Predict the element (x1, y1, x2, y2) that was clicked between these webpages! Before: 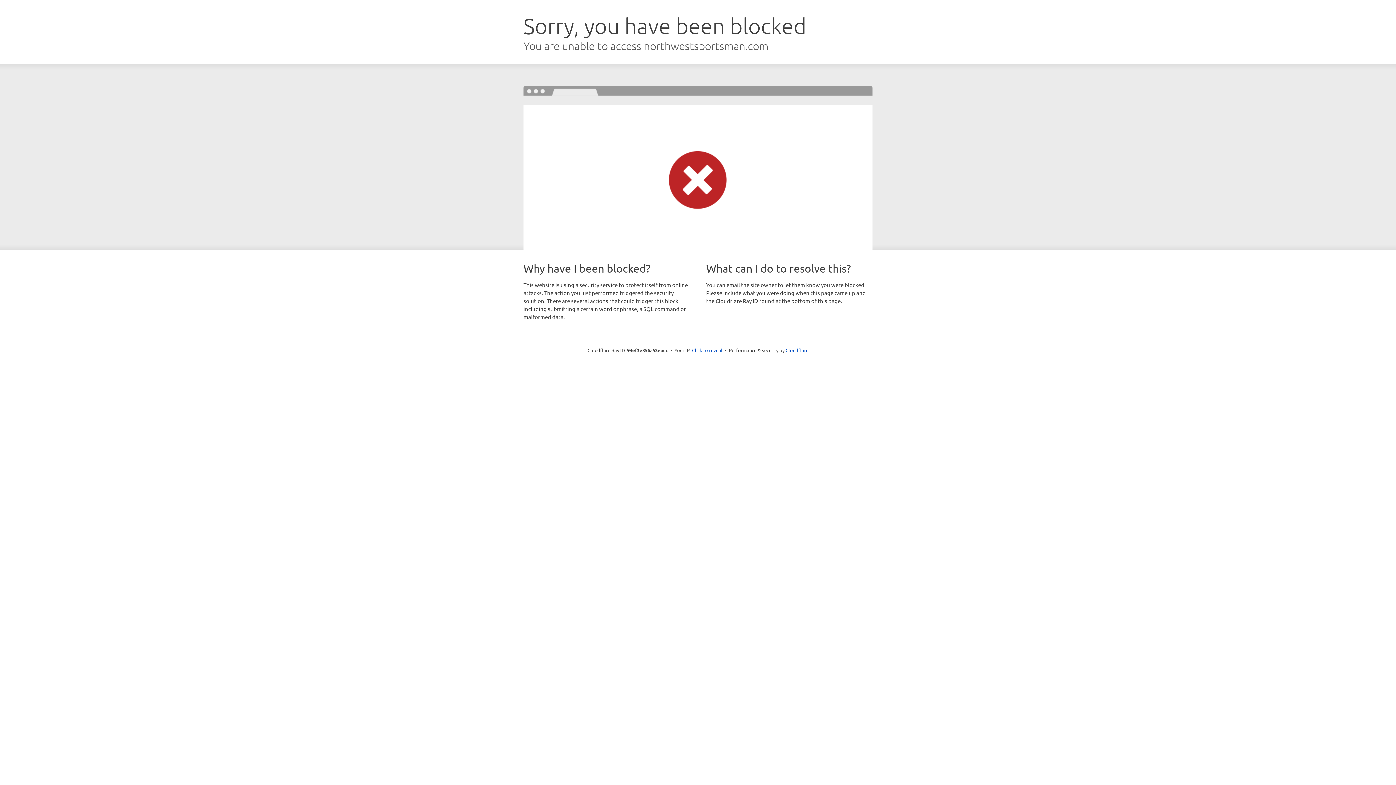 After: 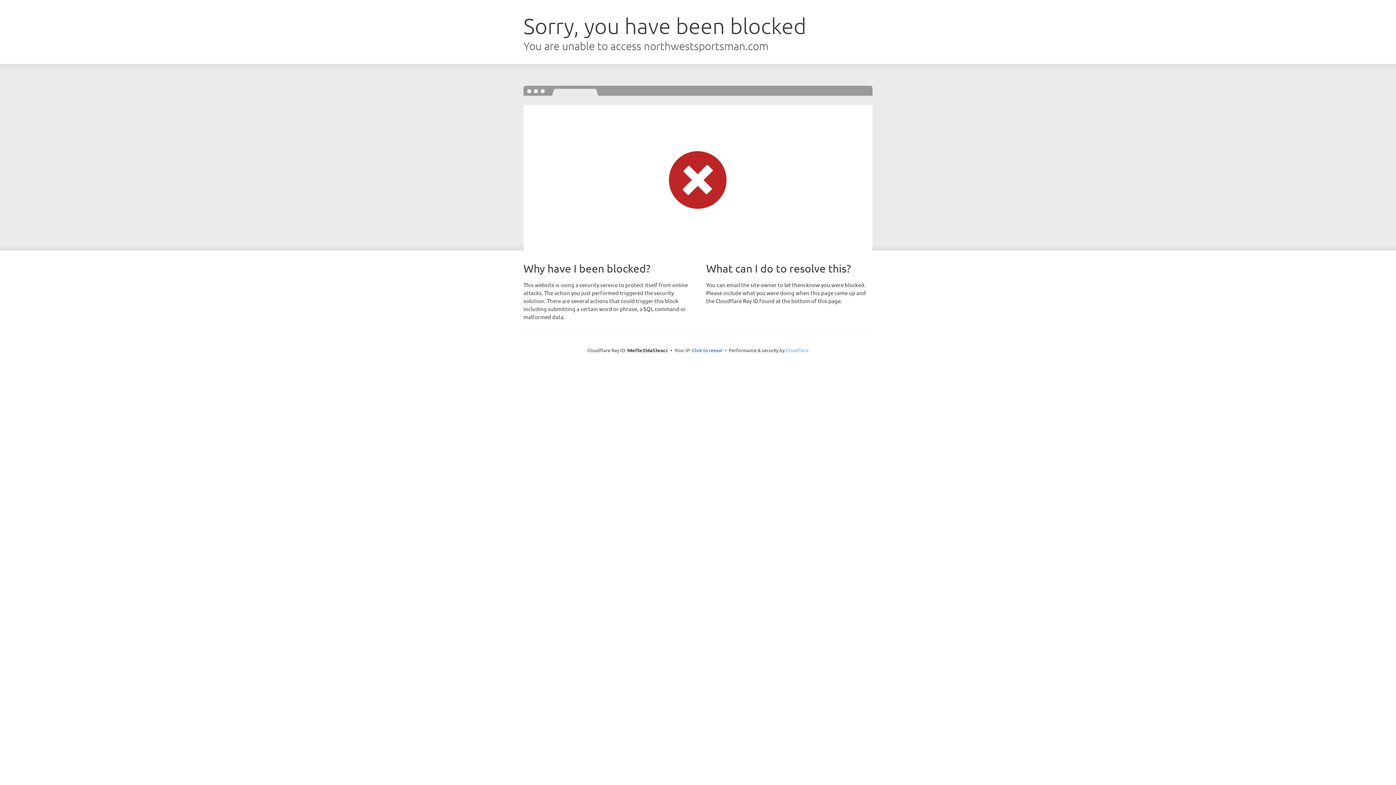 Action: bbox: (785, 347, 808, 353) label: Cloudflare